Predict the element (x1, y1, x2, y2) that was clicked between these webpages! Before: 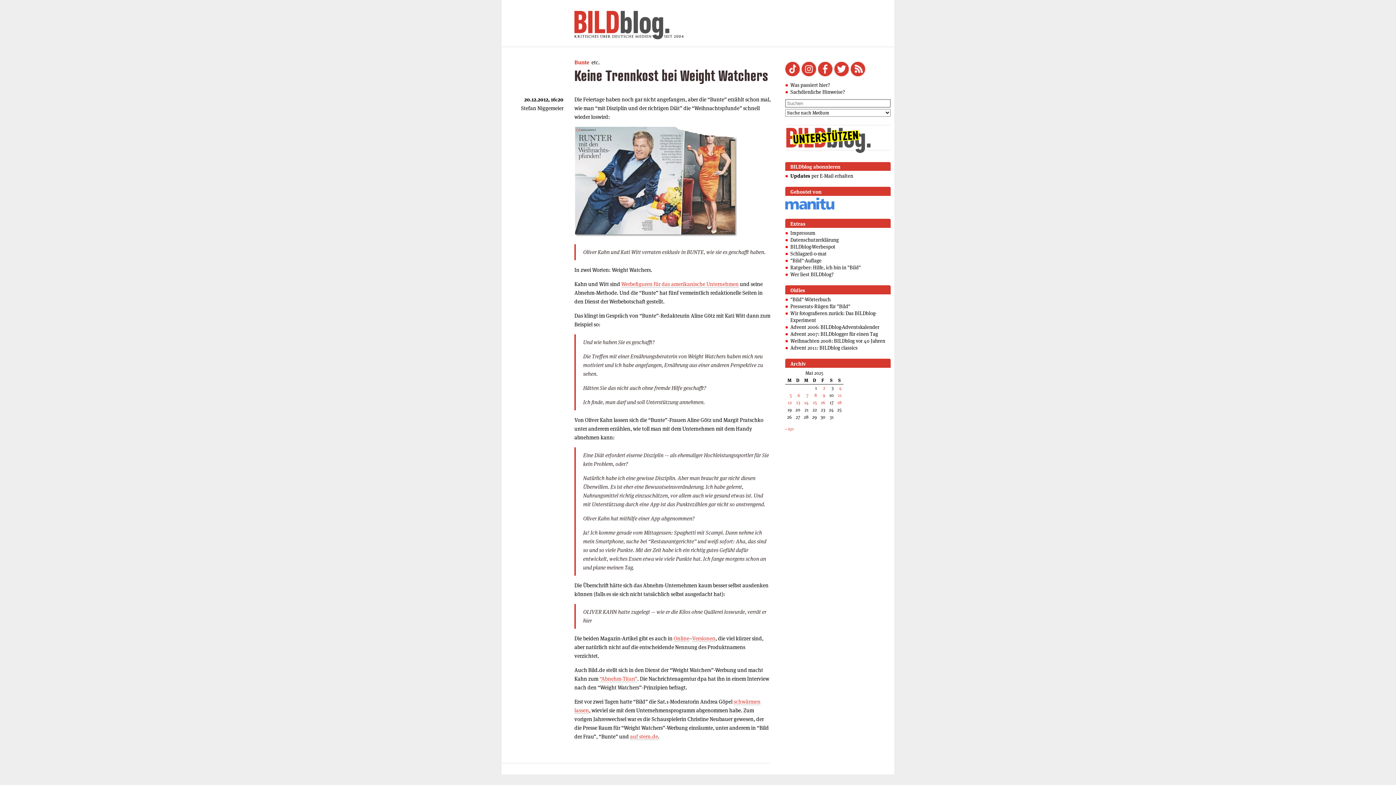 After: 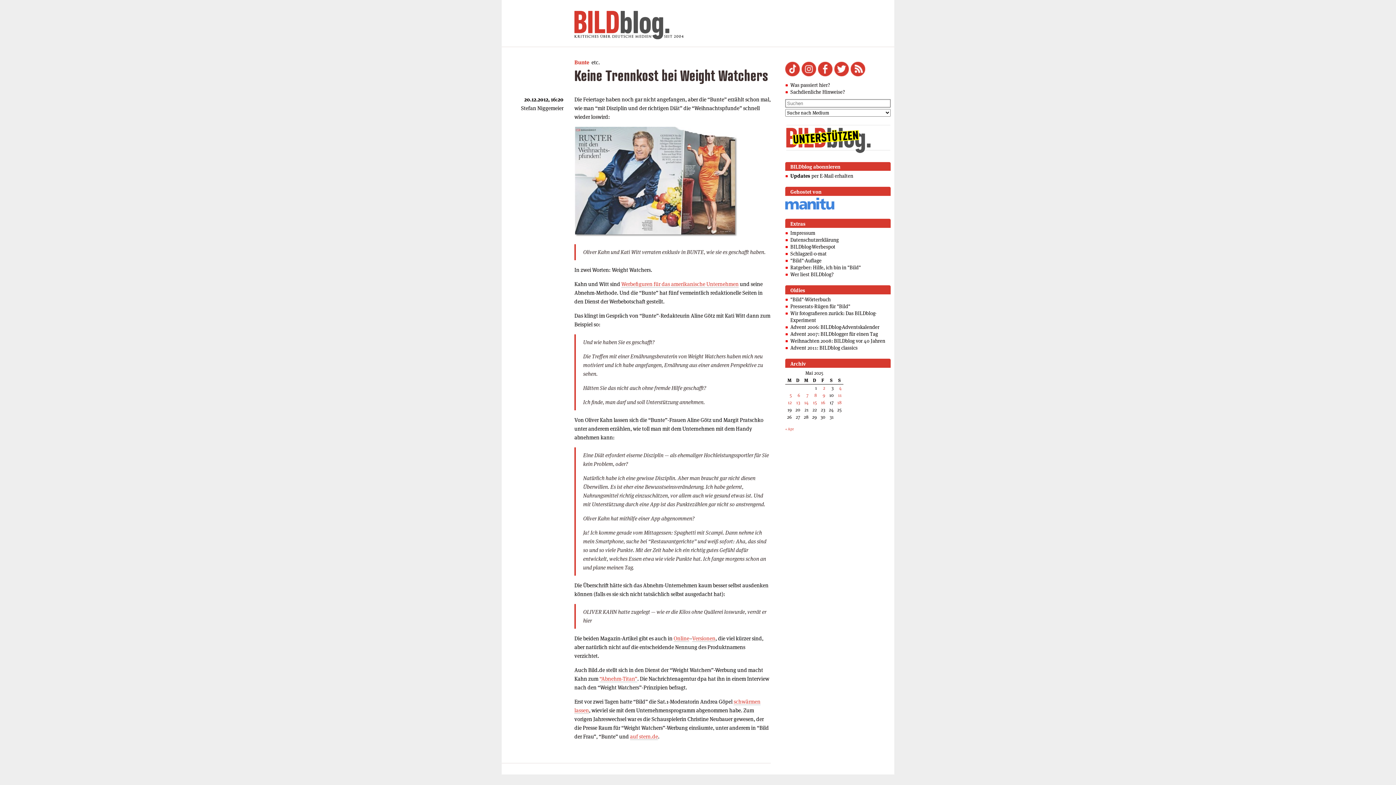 Action: bbox: (785, 149, 890, 154)